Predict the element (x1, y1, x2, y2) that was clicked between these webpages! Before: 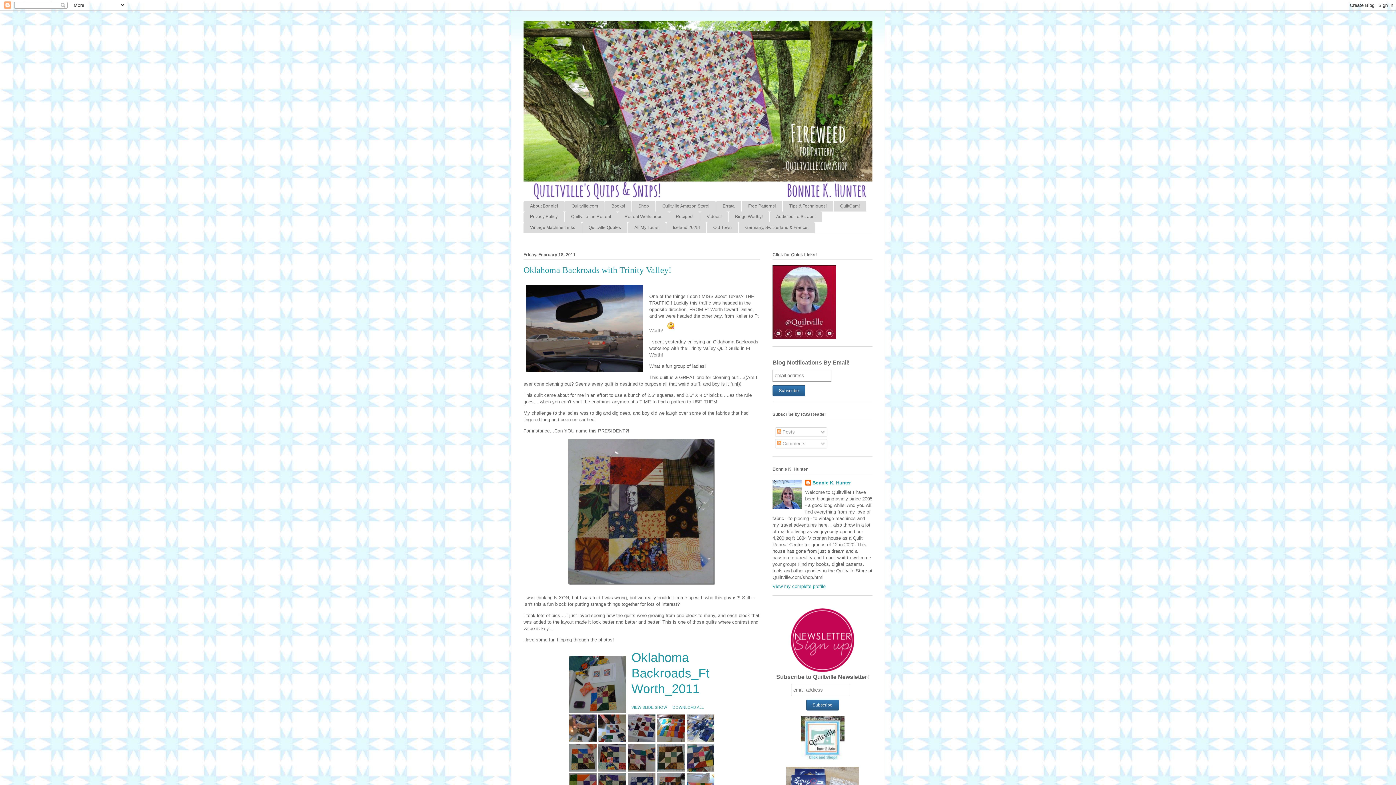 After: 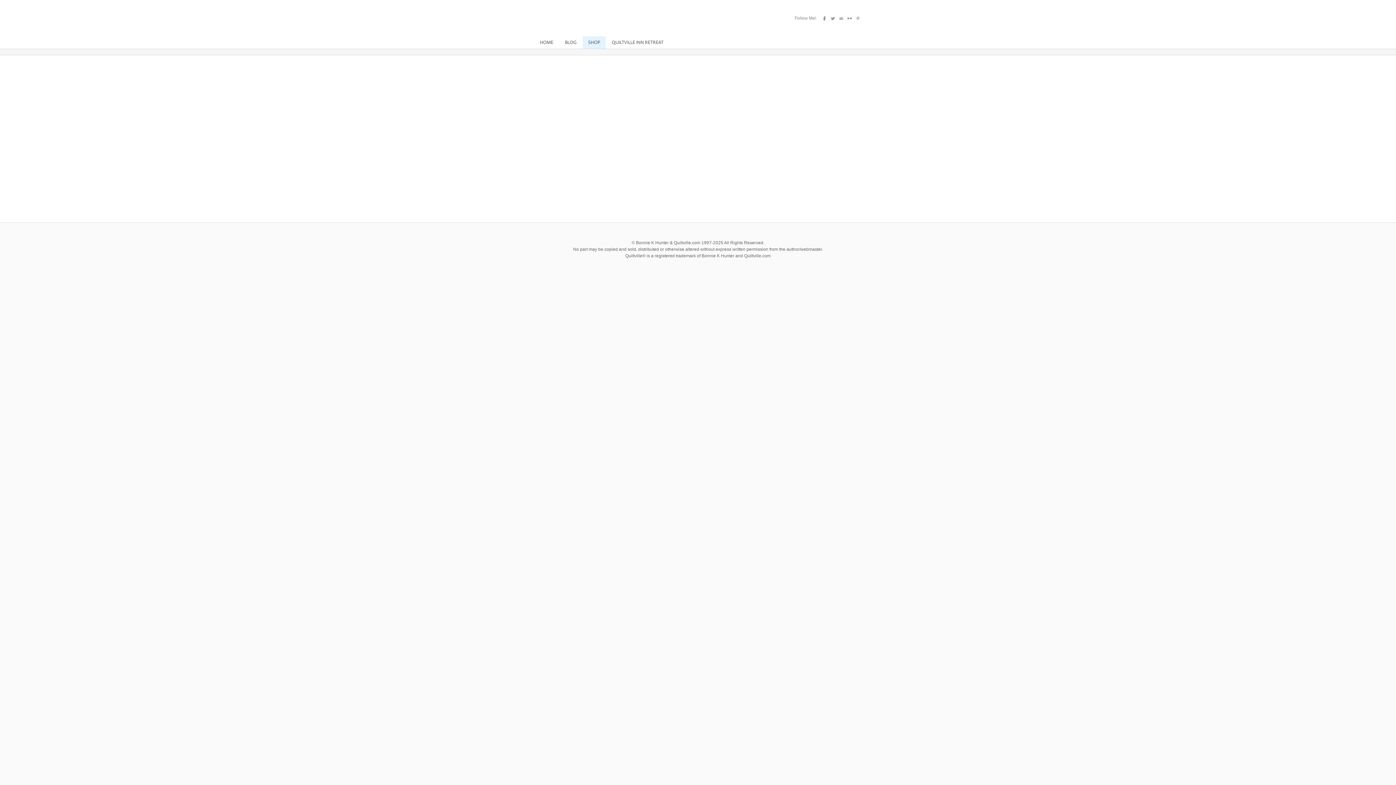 Action: label: Shop bbox: (632, 200, 655, 211)